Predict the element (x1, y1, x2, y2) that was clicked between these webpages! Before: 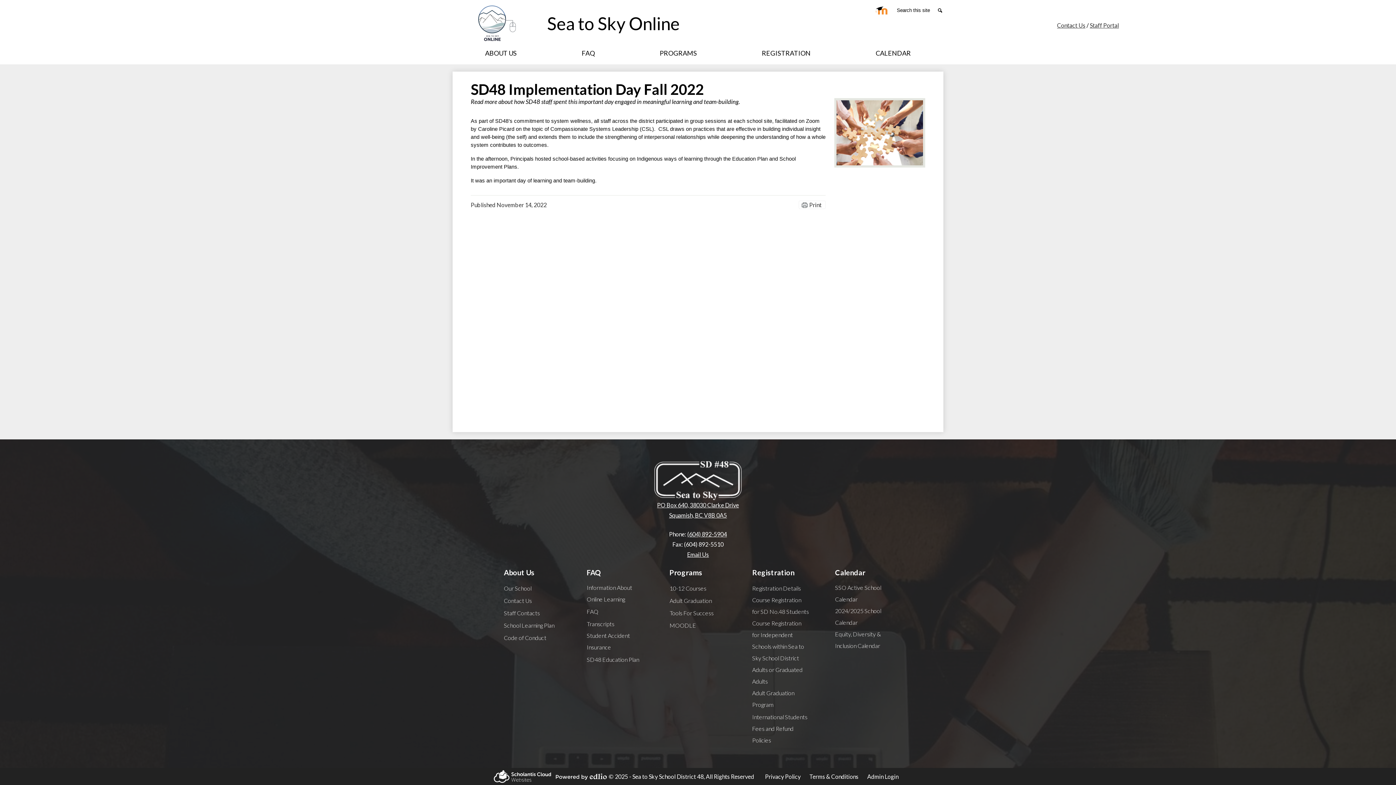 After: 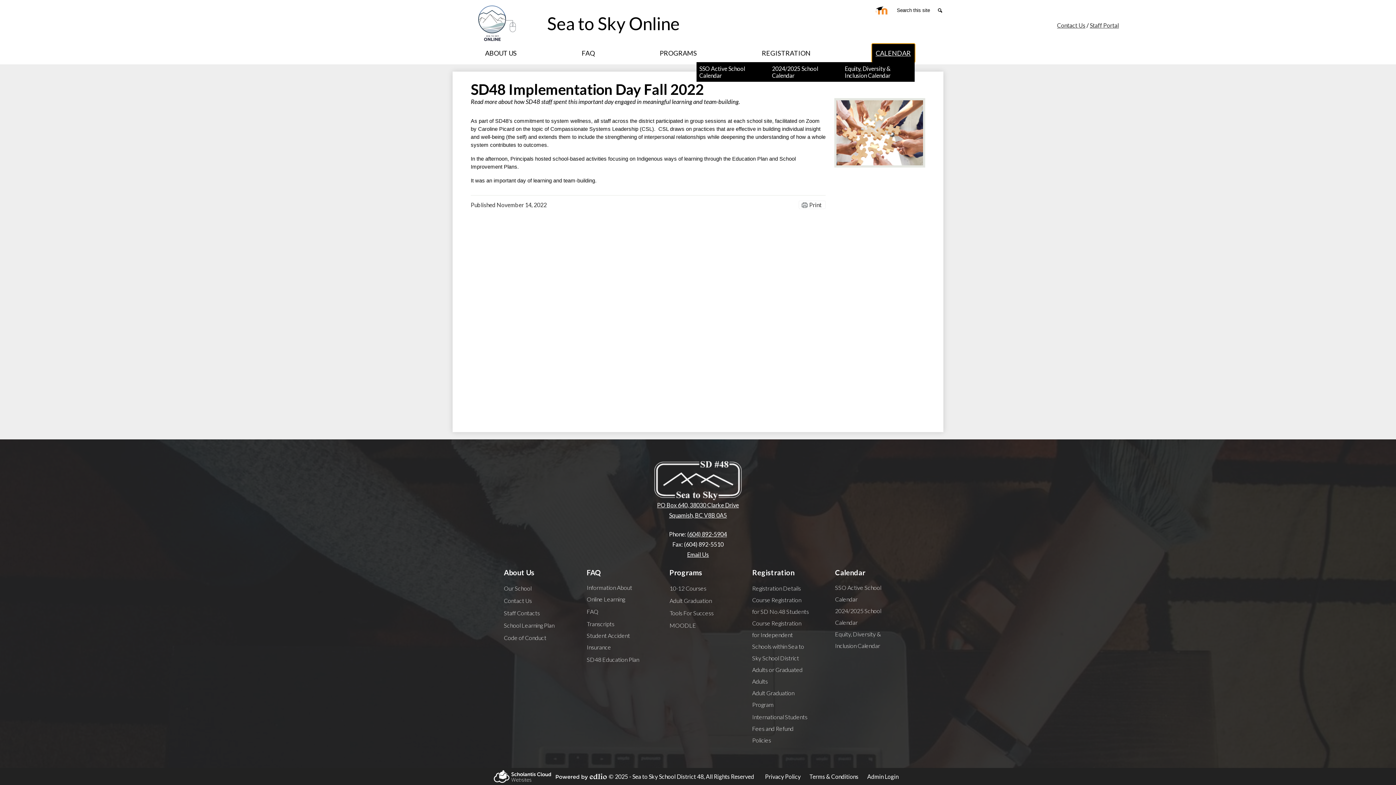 Action: bbox: (872, 44, 914, 62) label: CALENDAR